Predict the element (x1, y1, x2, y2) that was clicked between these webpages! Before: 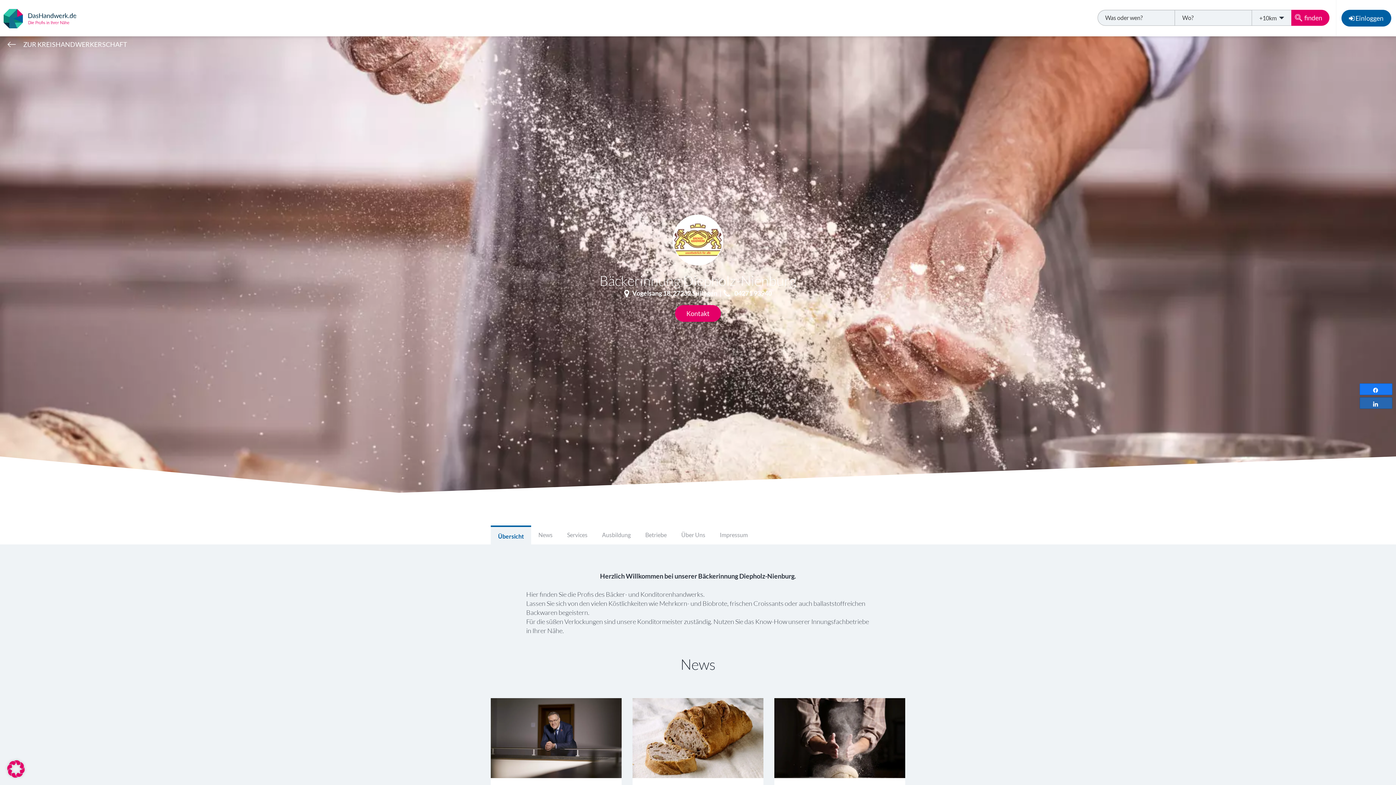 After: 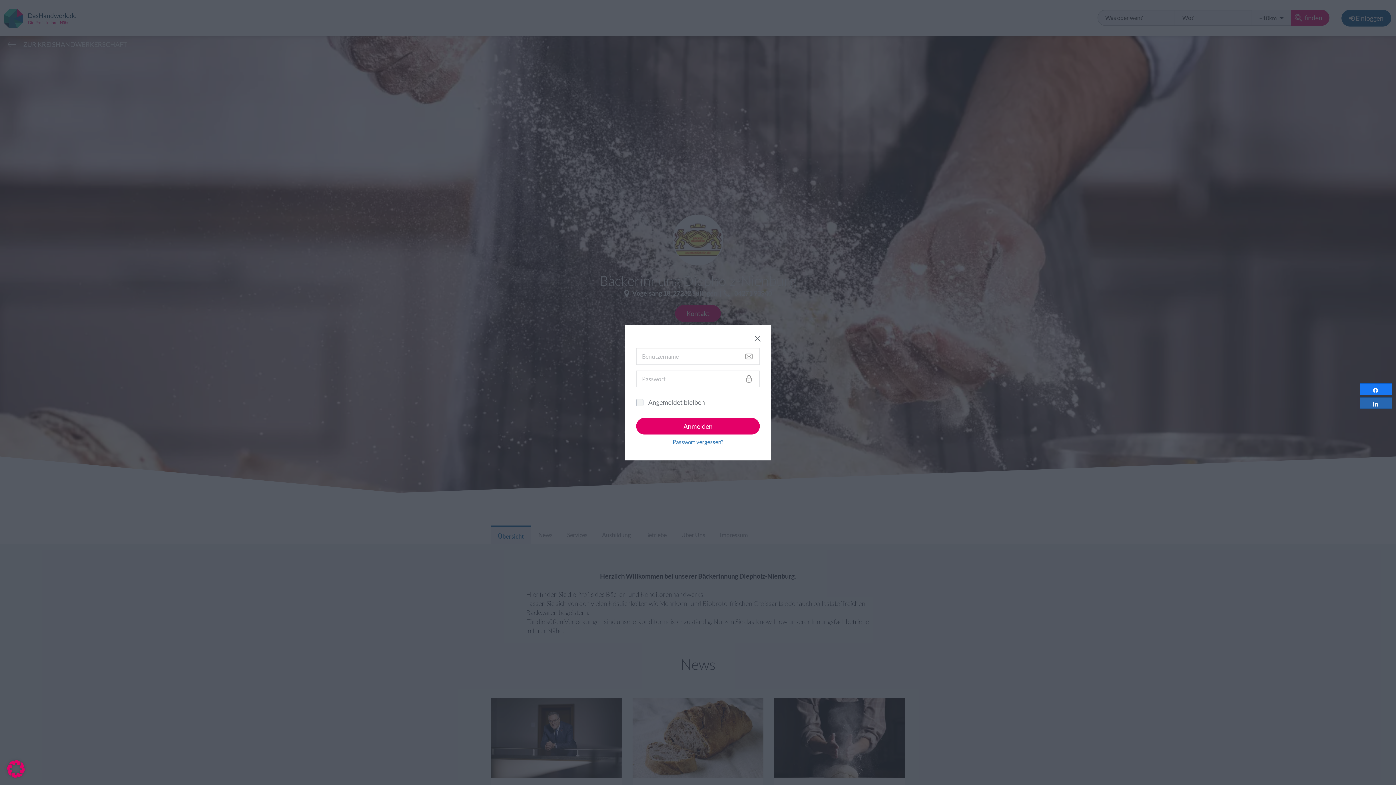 Action: label:  Einloggen bbox: (1341, 9, 1391, 26)